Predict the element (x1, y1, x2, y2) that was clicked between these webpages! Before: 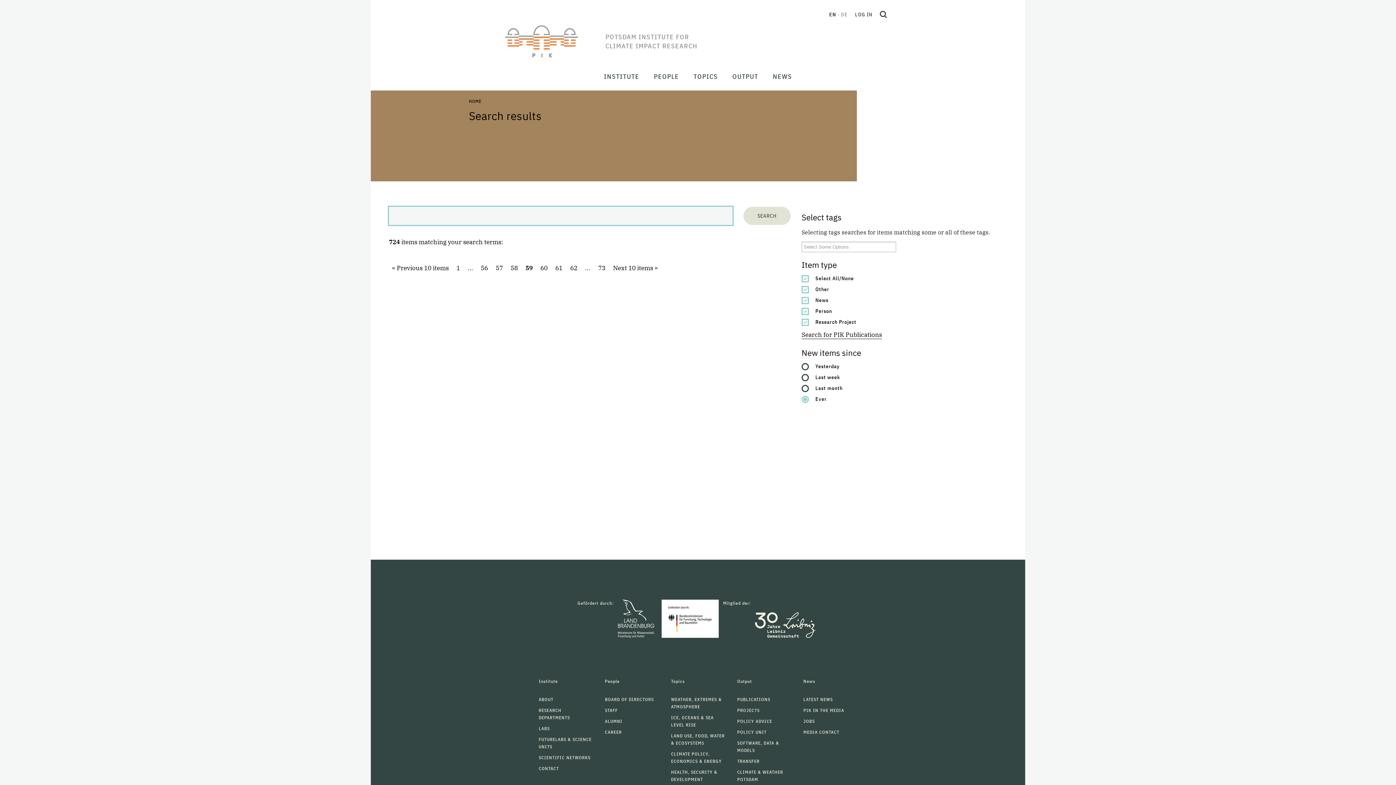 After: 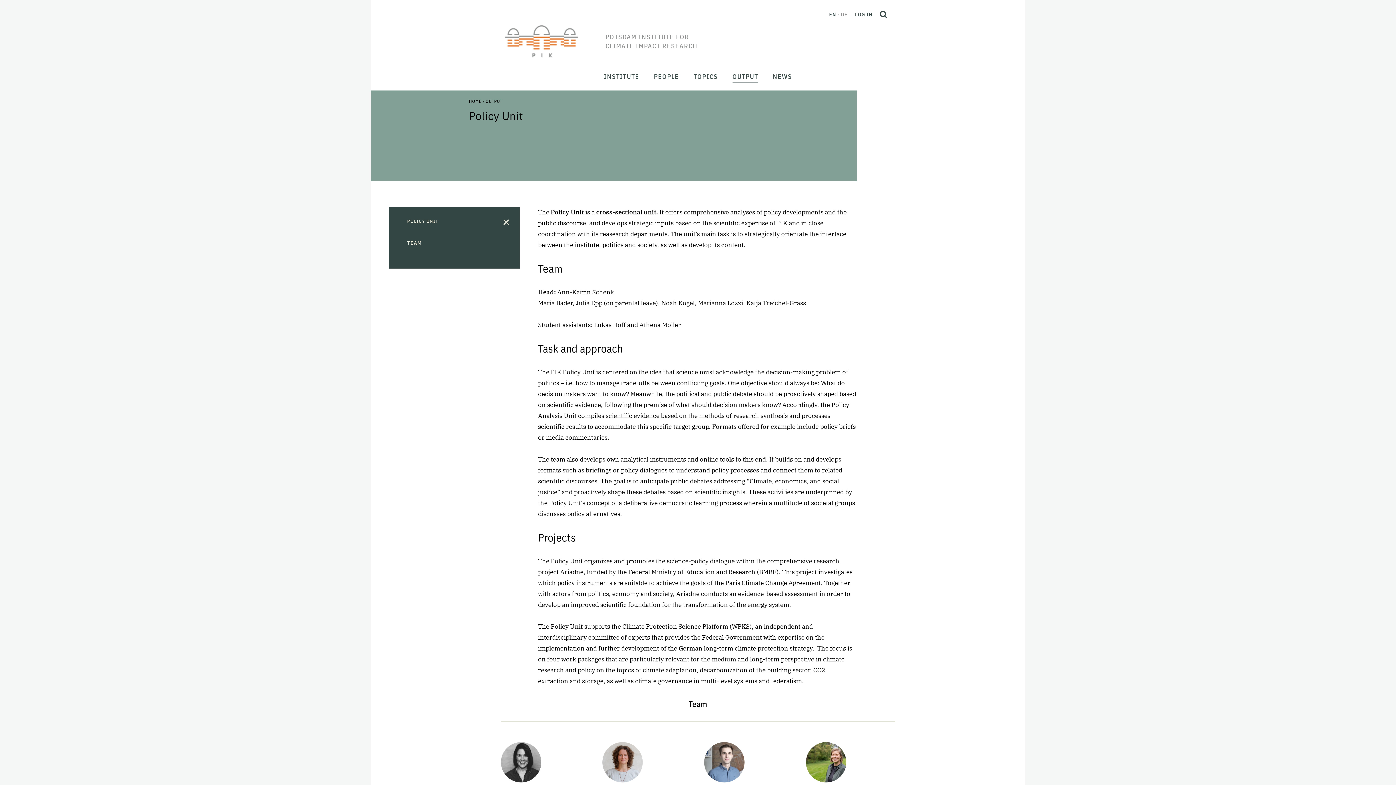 Action: label: POLICY UNIT bbox: (737, 729, 766, 735)